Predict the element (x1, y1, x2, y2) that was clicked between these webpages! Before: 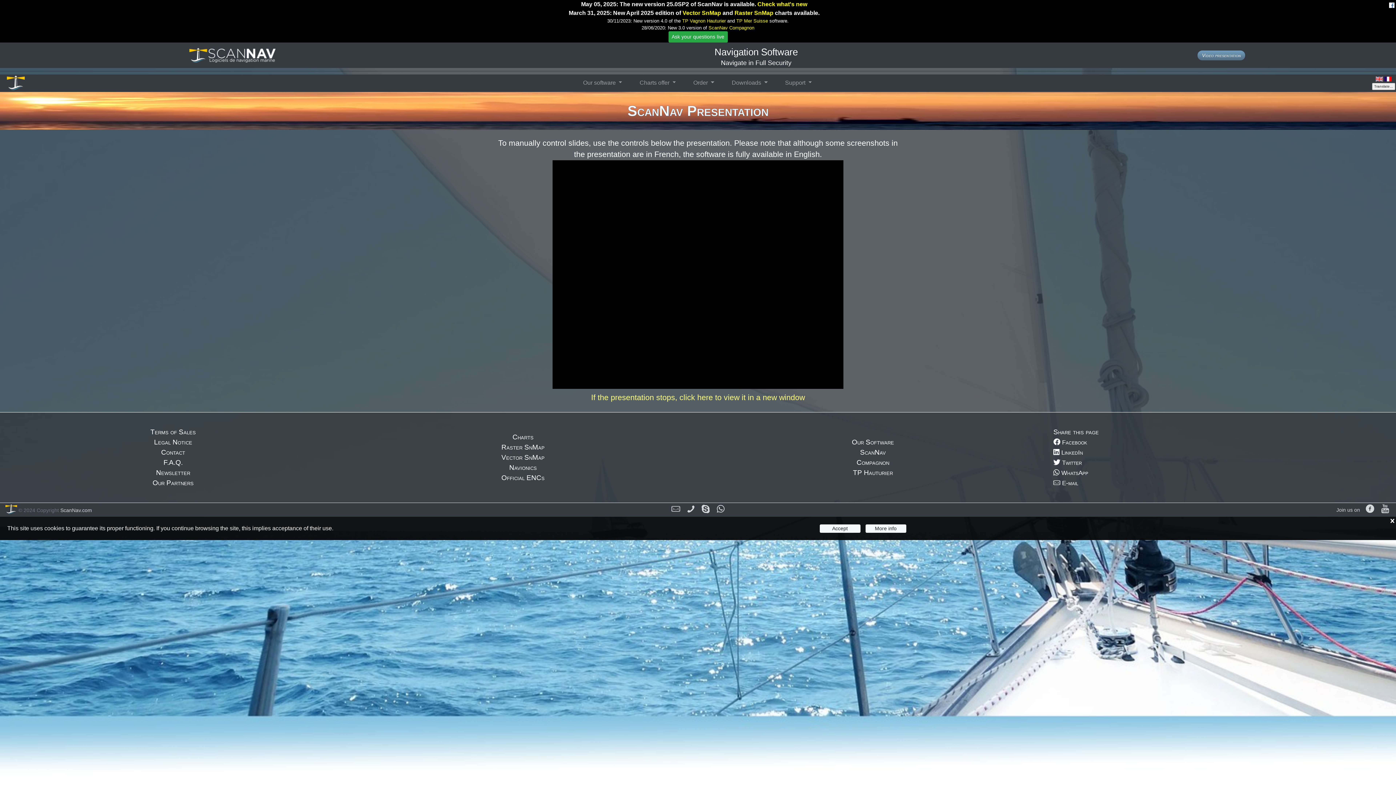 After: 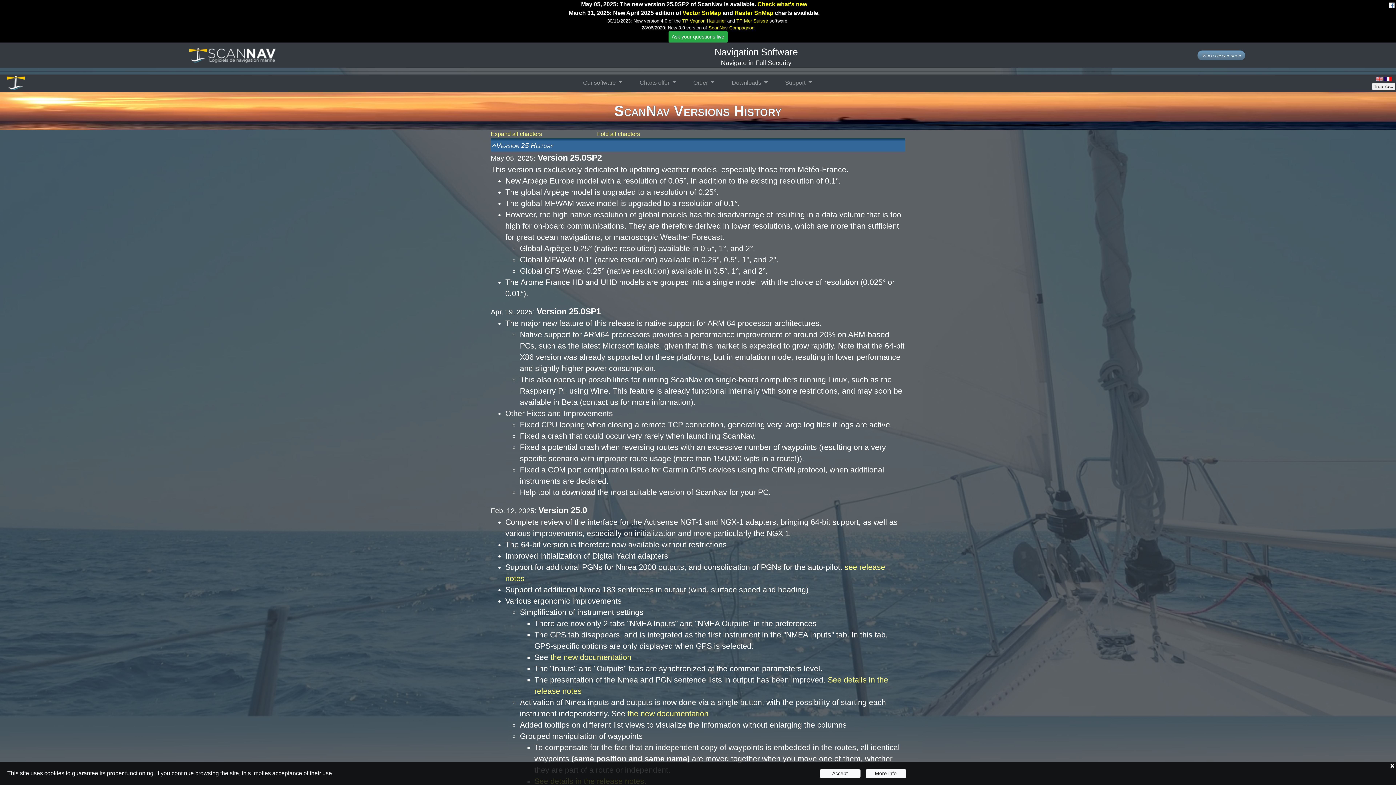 Action: bbox: (757, 1, 807, 7) label: Check what's new